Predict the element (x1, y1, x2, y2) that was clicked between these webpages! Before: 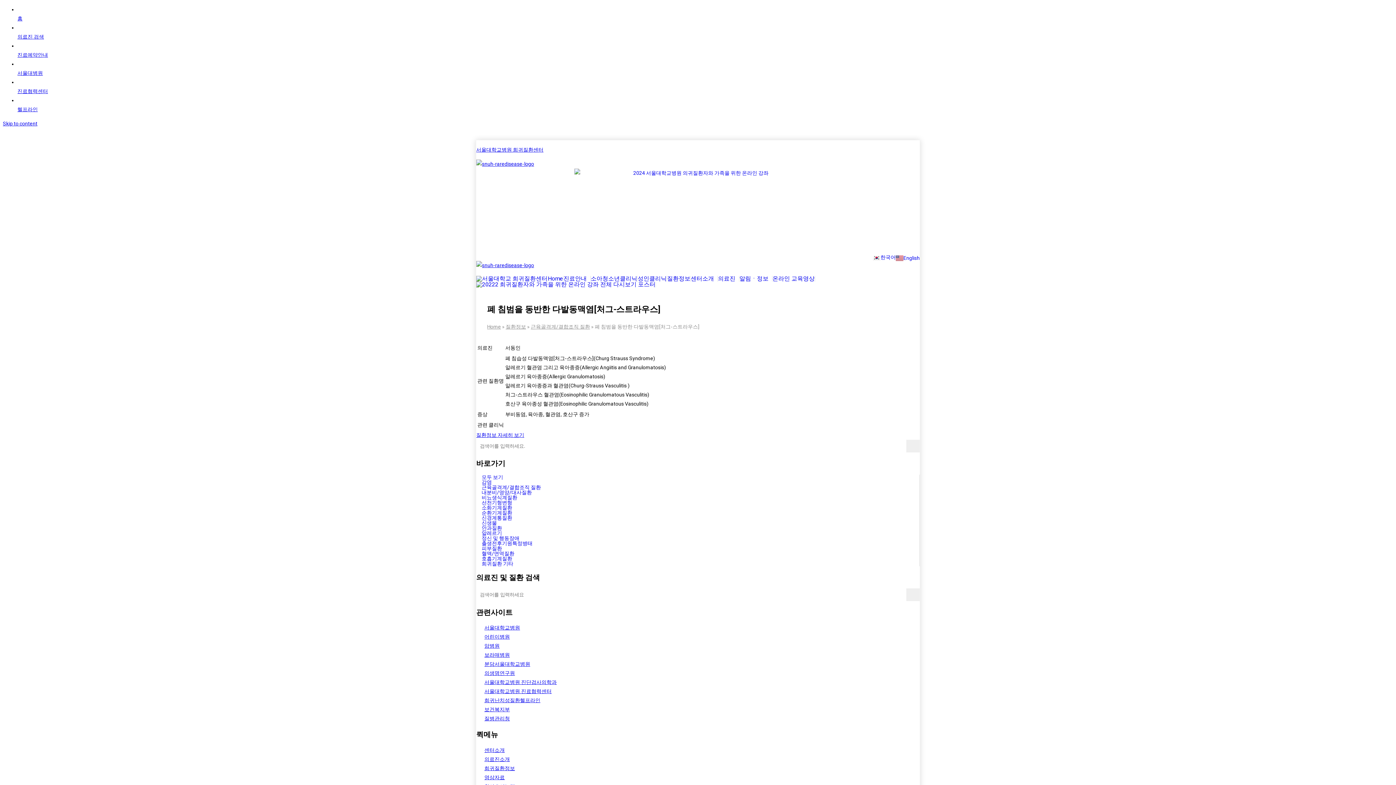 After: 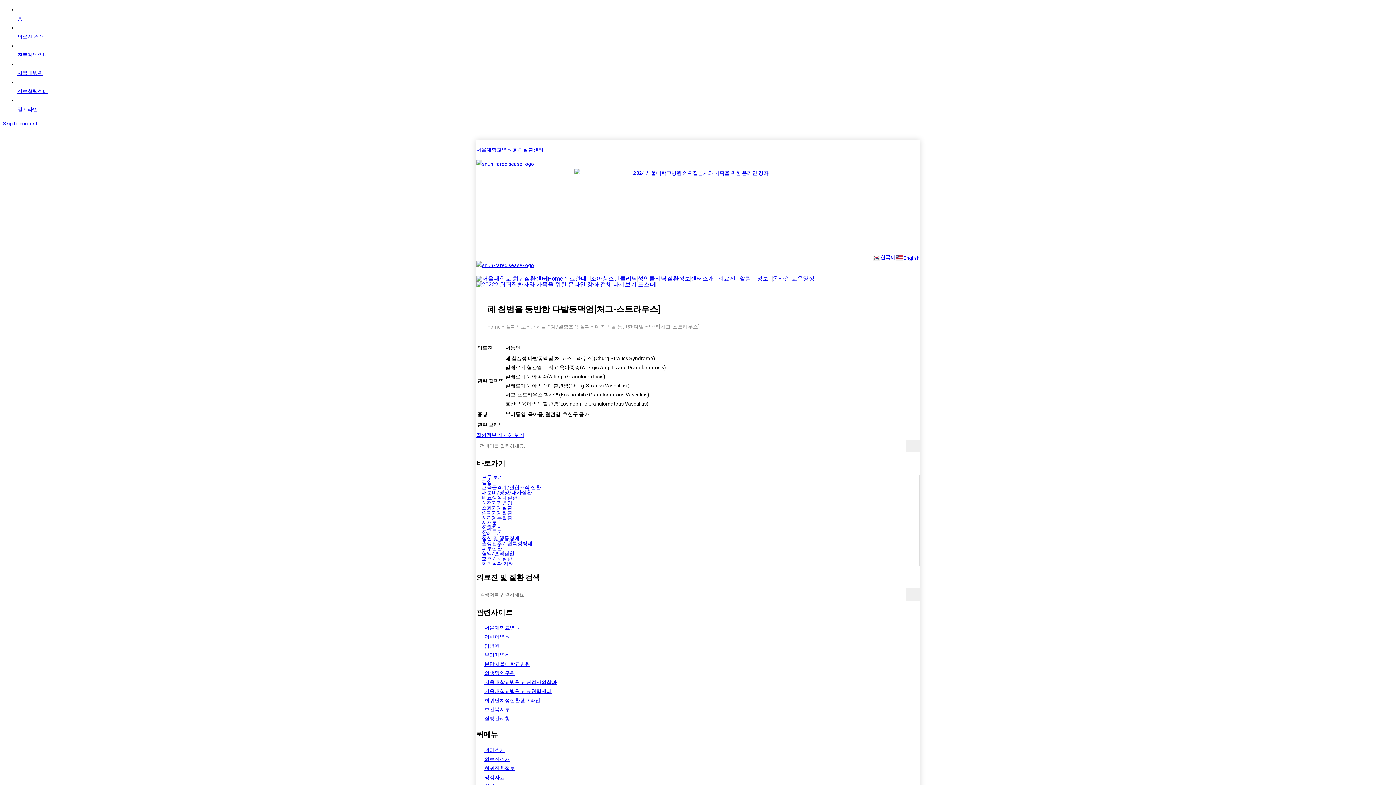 Action: label: 
헬프라인 bbox: (17, 106, 37, 112)